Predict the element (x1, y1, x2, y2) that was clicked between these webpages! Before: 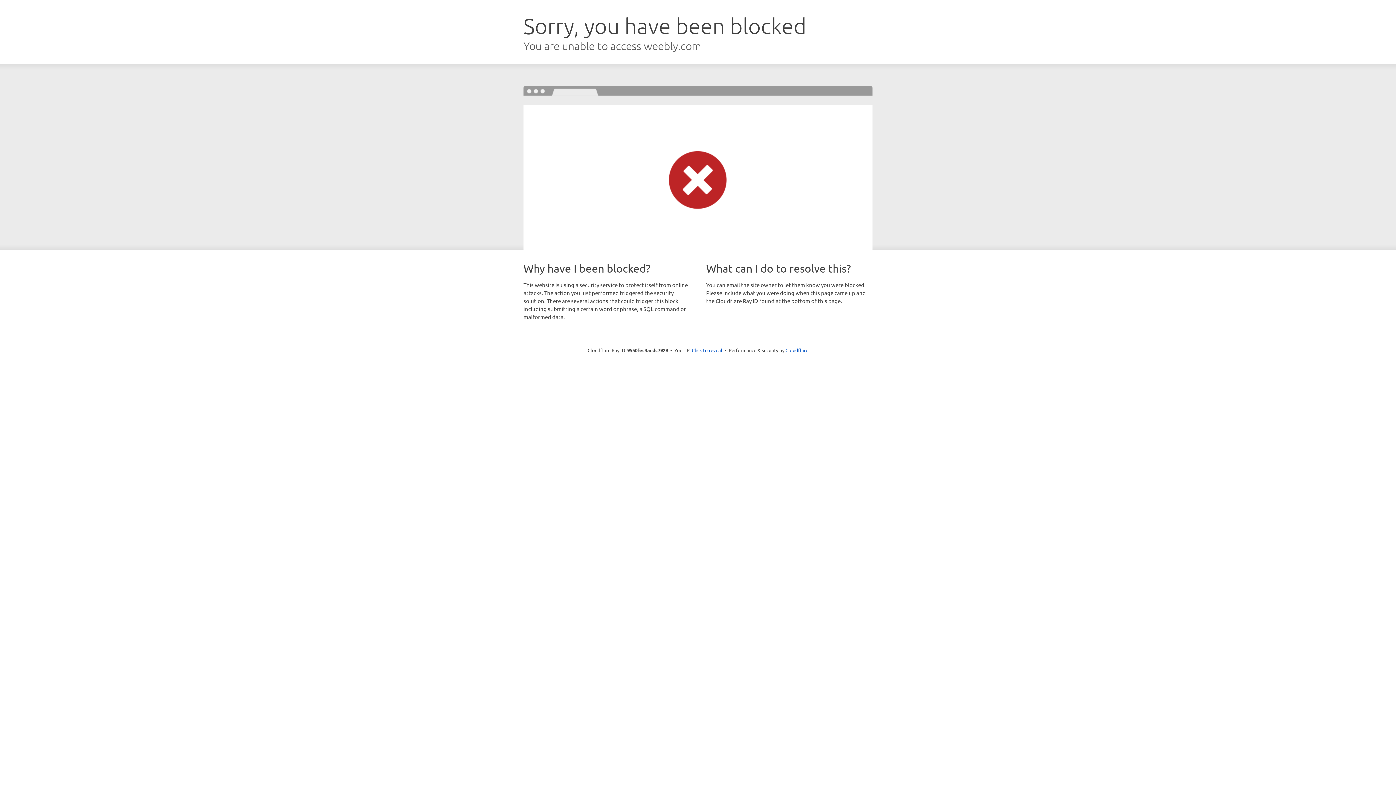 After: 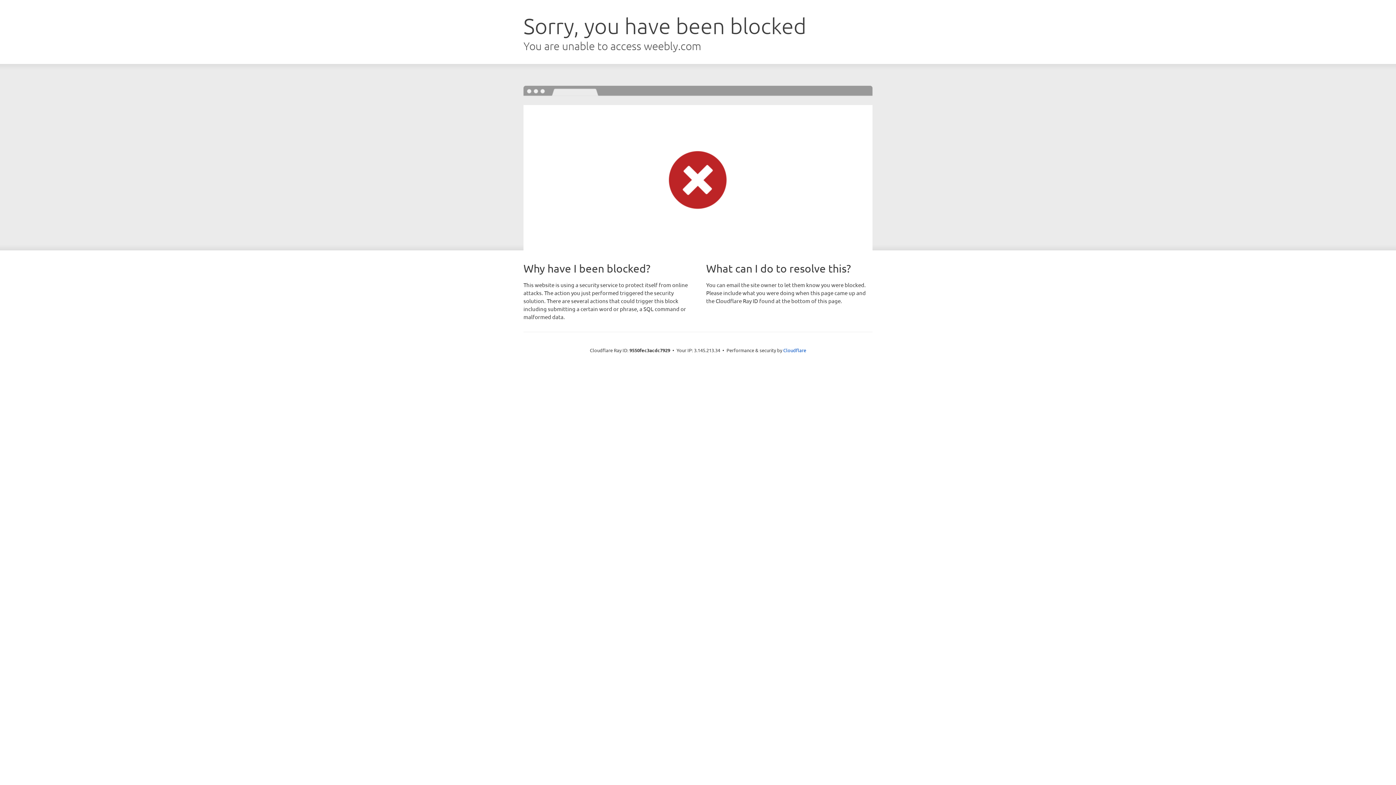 Action: label: Click to reveal bbox: (692, 346, 722, 353)